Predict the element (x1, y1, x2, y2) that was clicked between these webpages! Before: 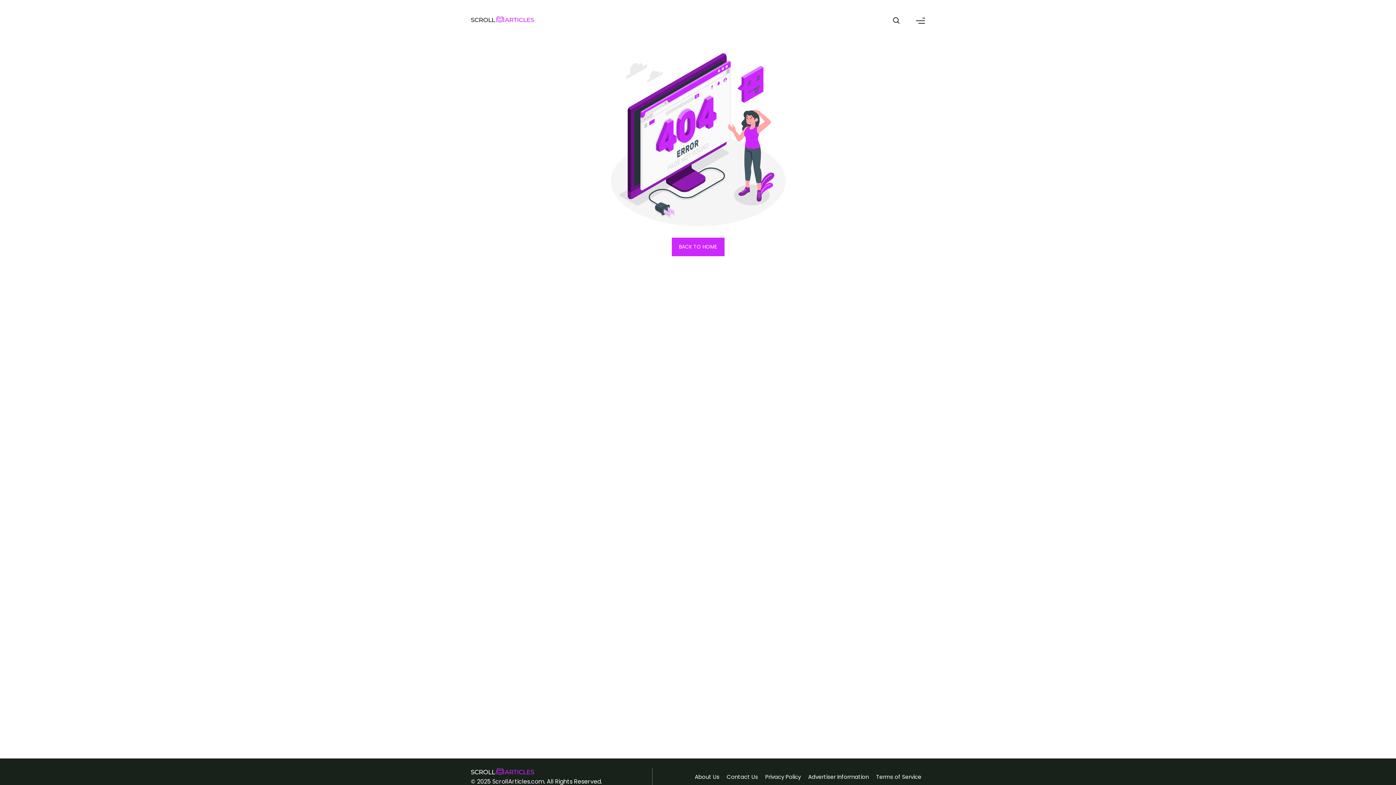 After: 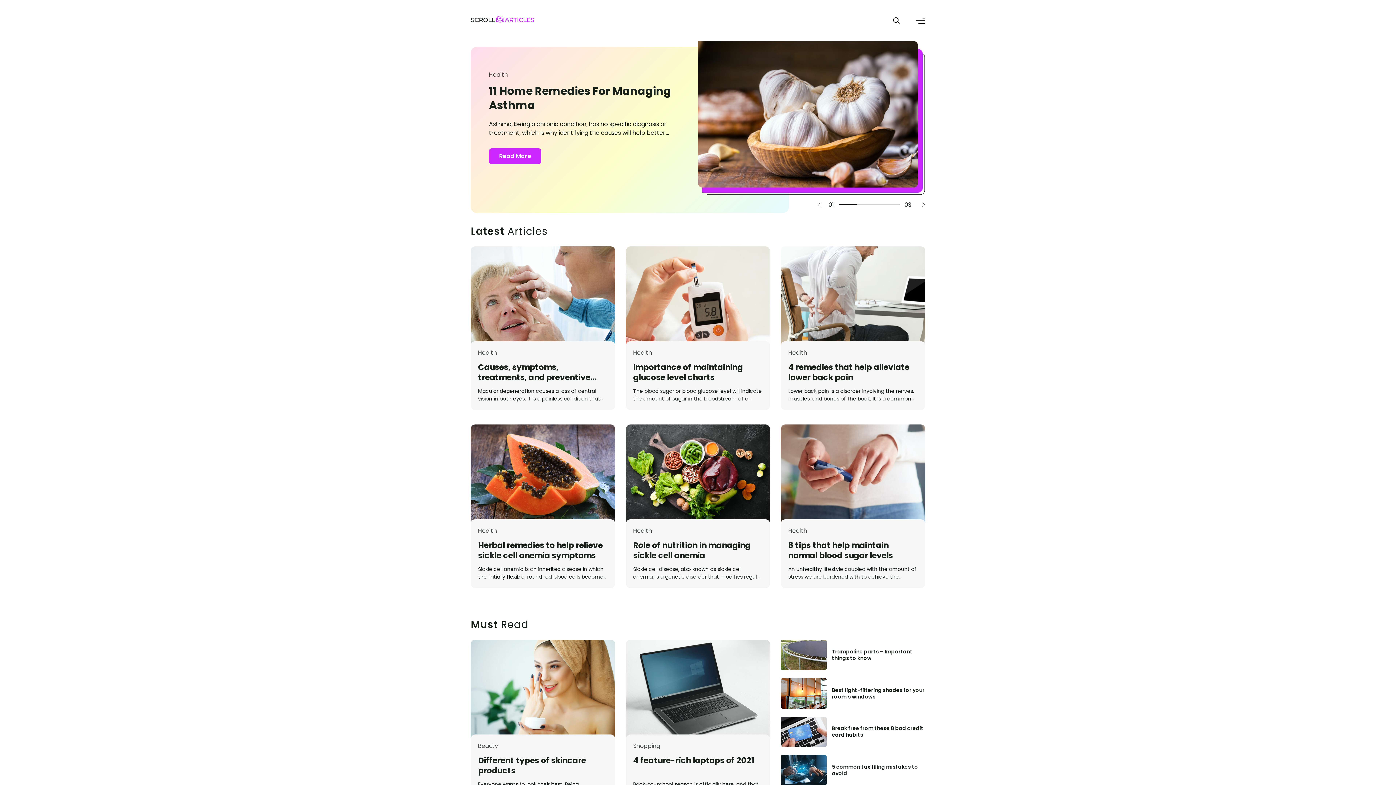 Action: bbox: (470, 17, 534, 24)